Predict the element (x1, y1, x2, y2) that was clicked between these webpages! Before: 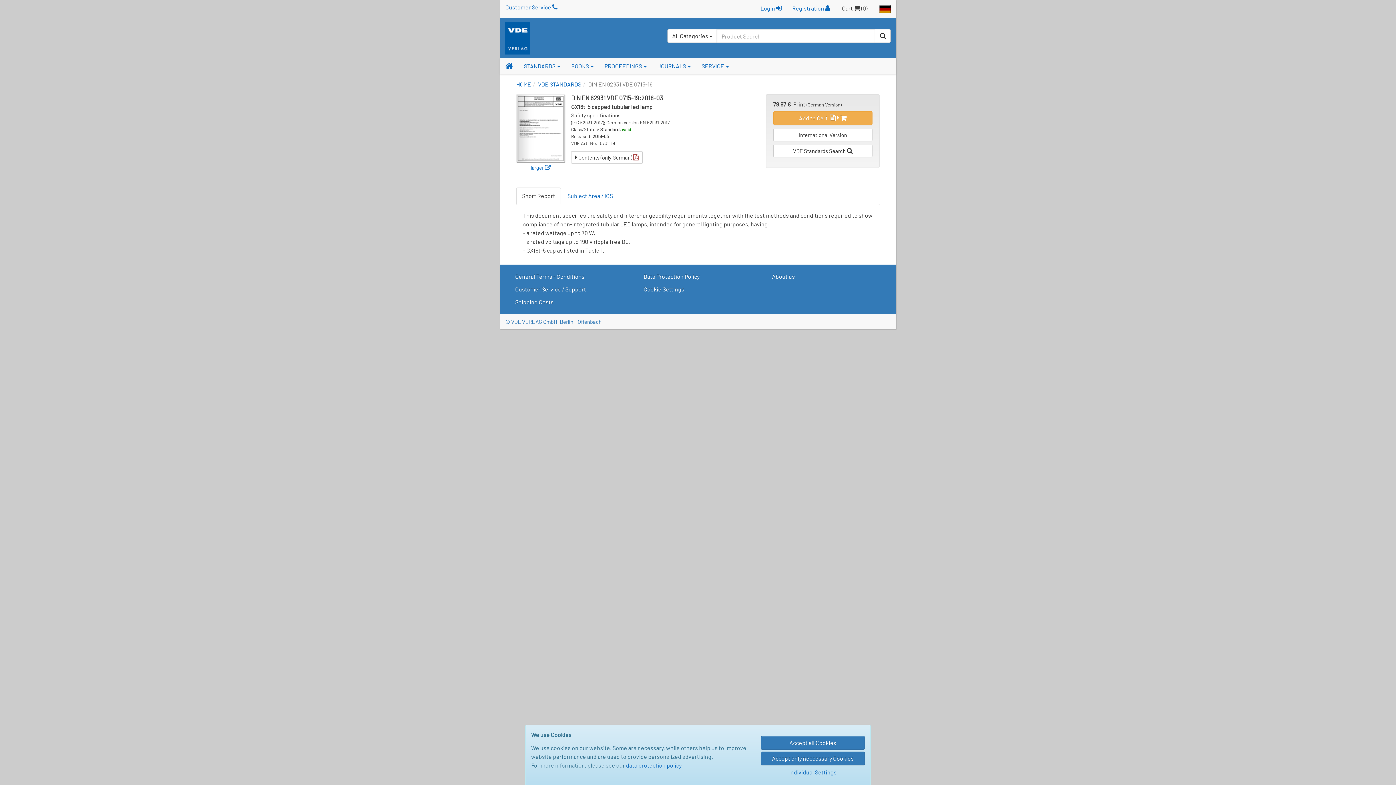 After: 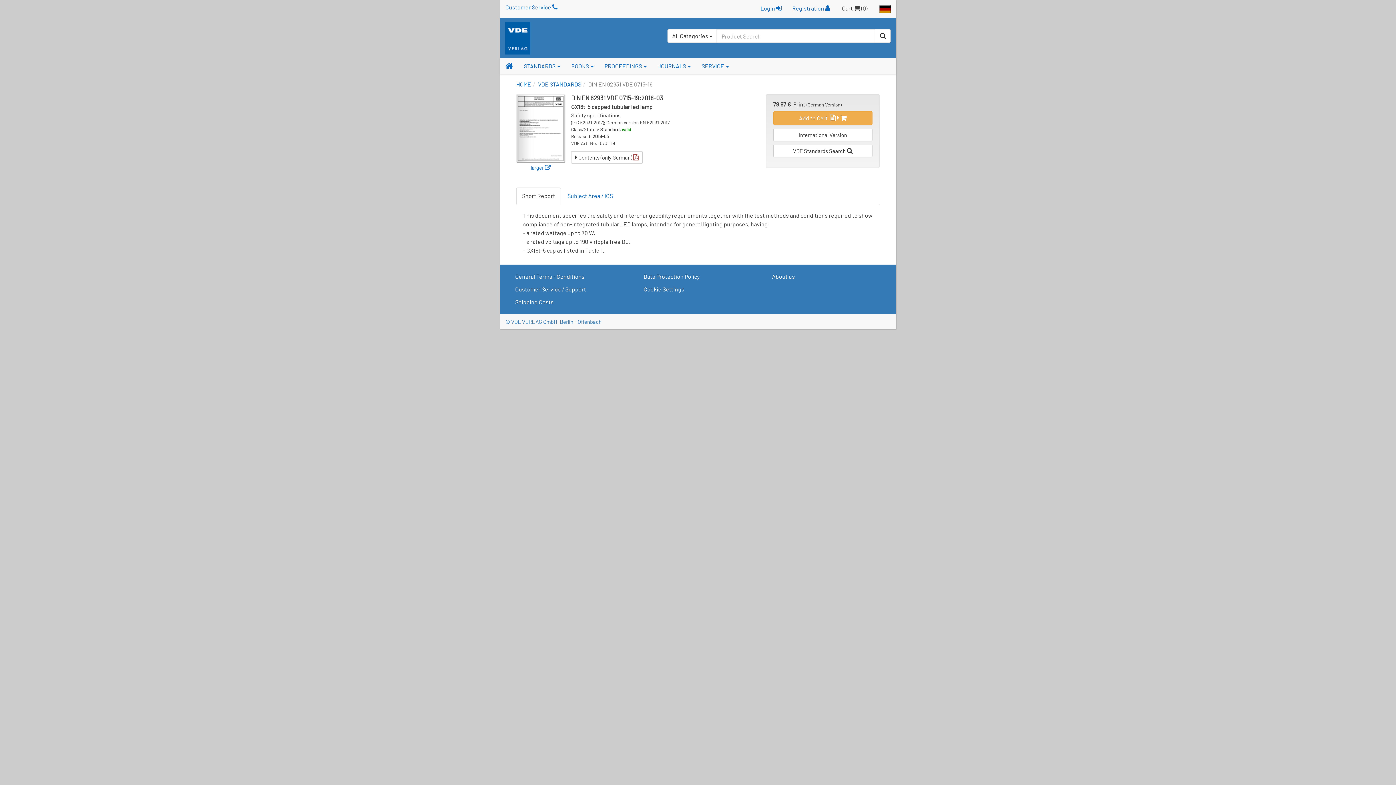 Action: label: Accept only neccessary Cookies bbox: (761, 752, 865, 765)